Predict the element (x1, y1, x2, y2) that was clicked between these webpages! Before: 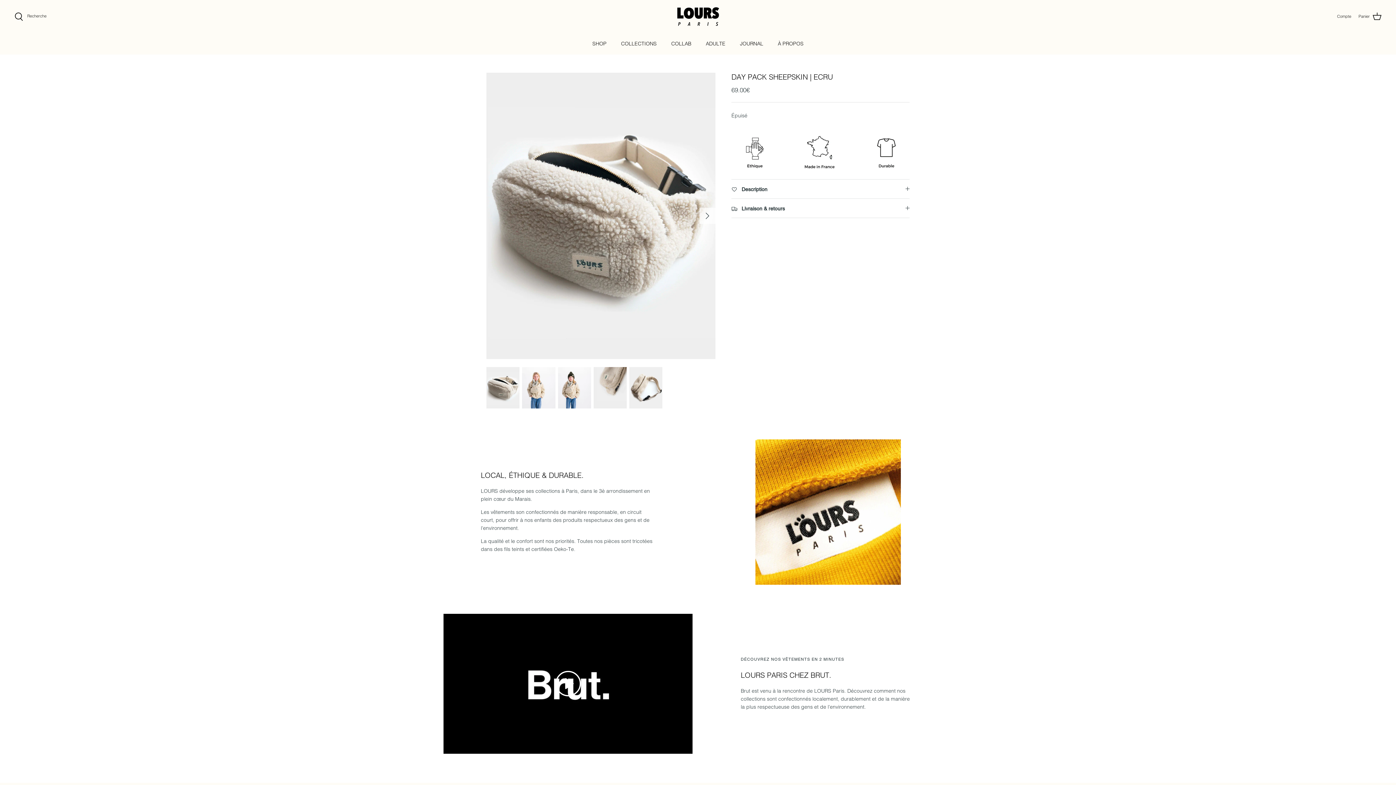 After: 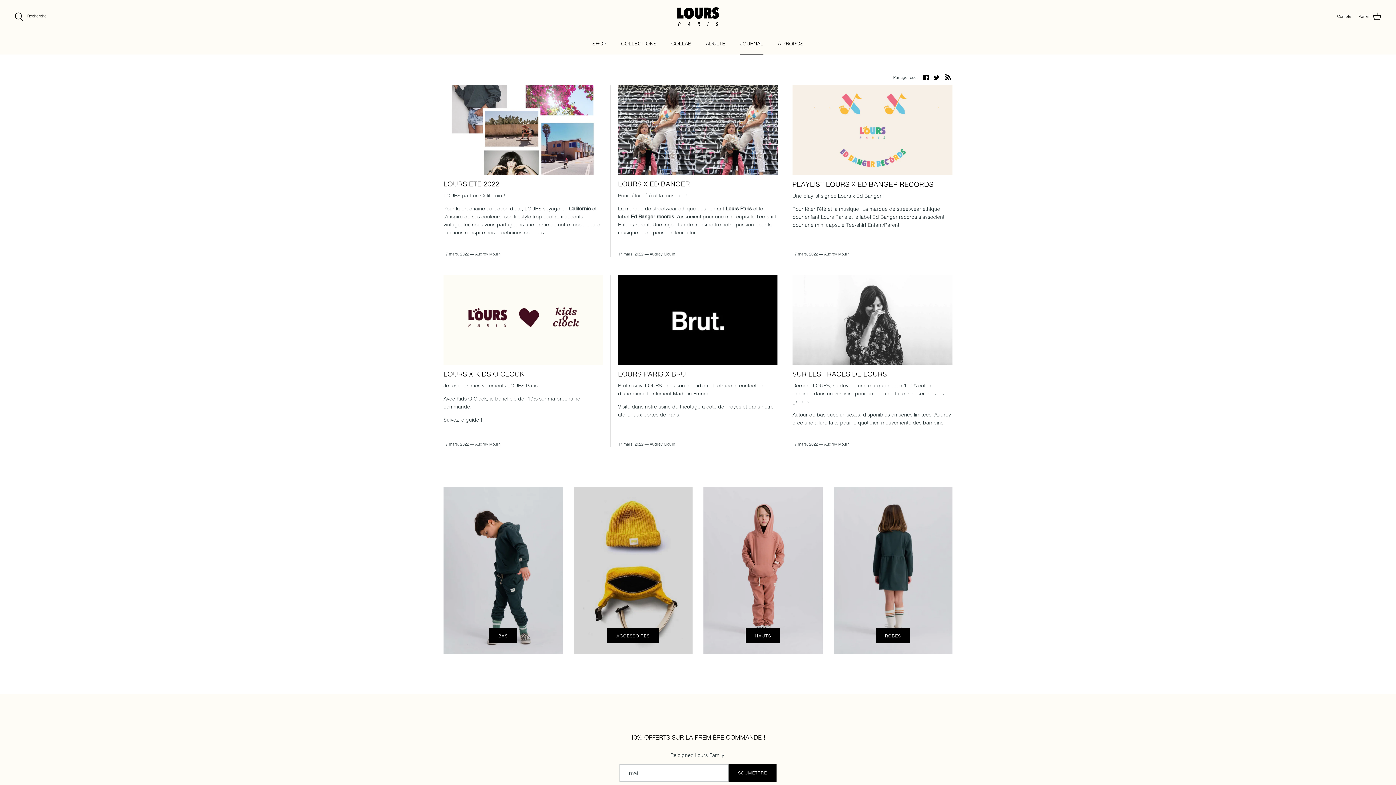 Action: label: JOURNAL bbox: (733, 33, 770, 54)